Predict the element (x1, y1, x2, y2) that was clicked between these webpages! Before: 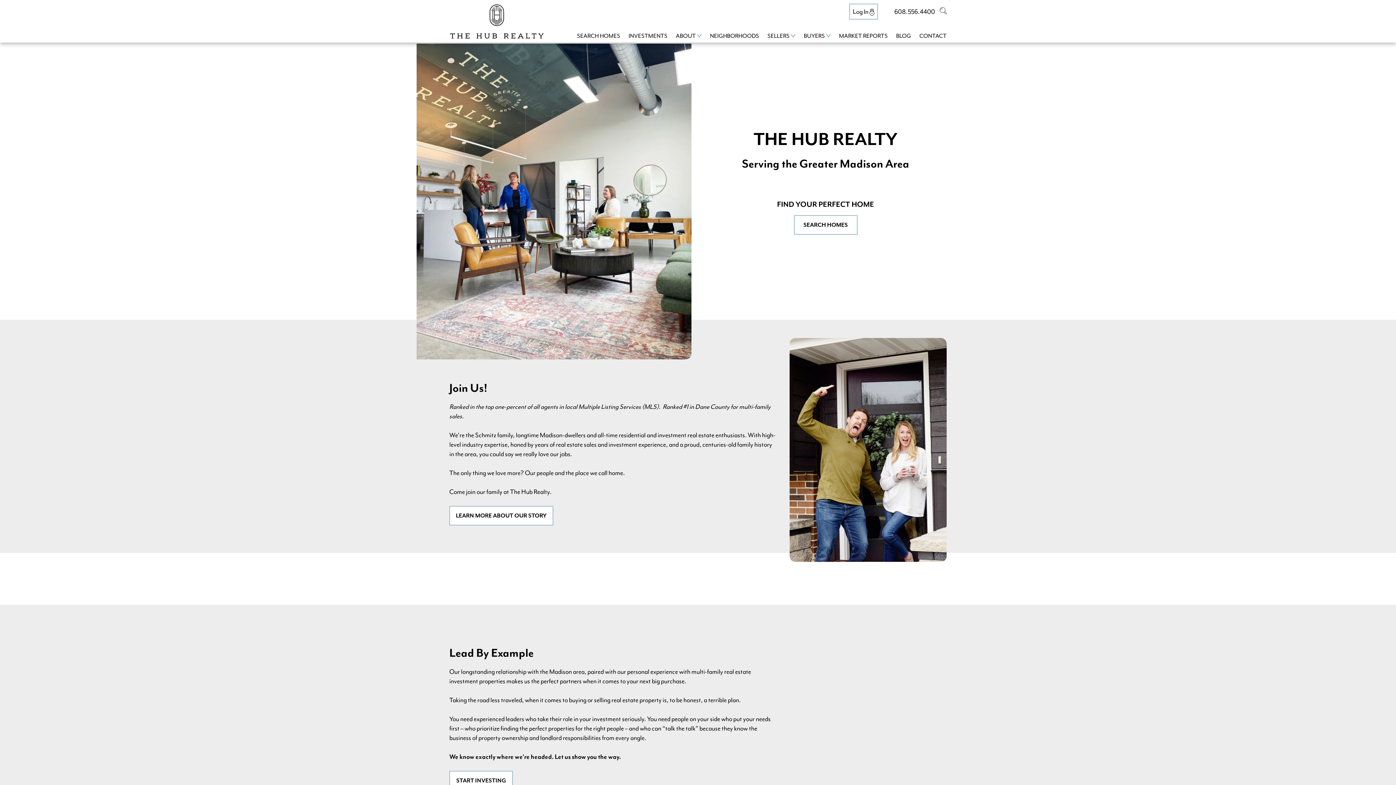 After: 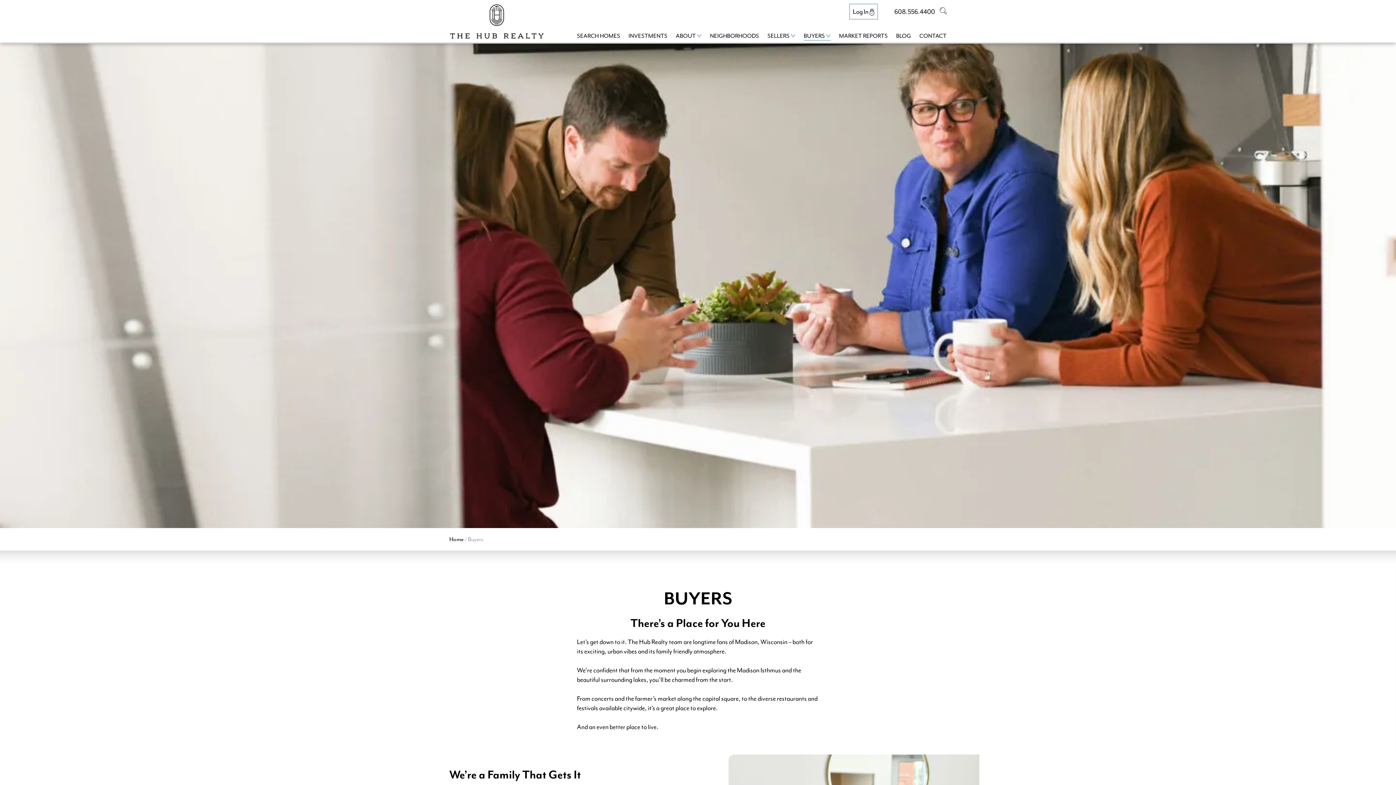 Action: label: BUYERS bbox: (804, 28, 825, 40)